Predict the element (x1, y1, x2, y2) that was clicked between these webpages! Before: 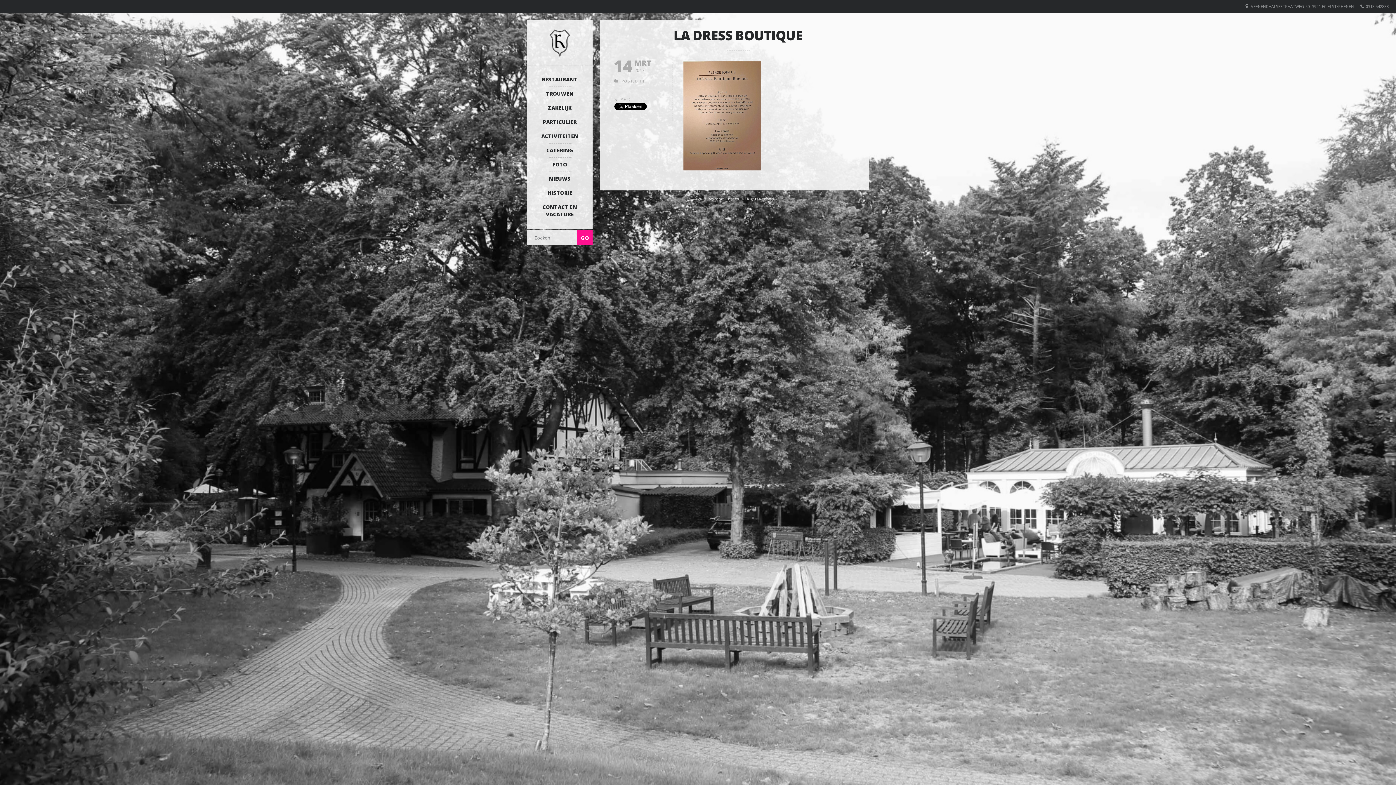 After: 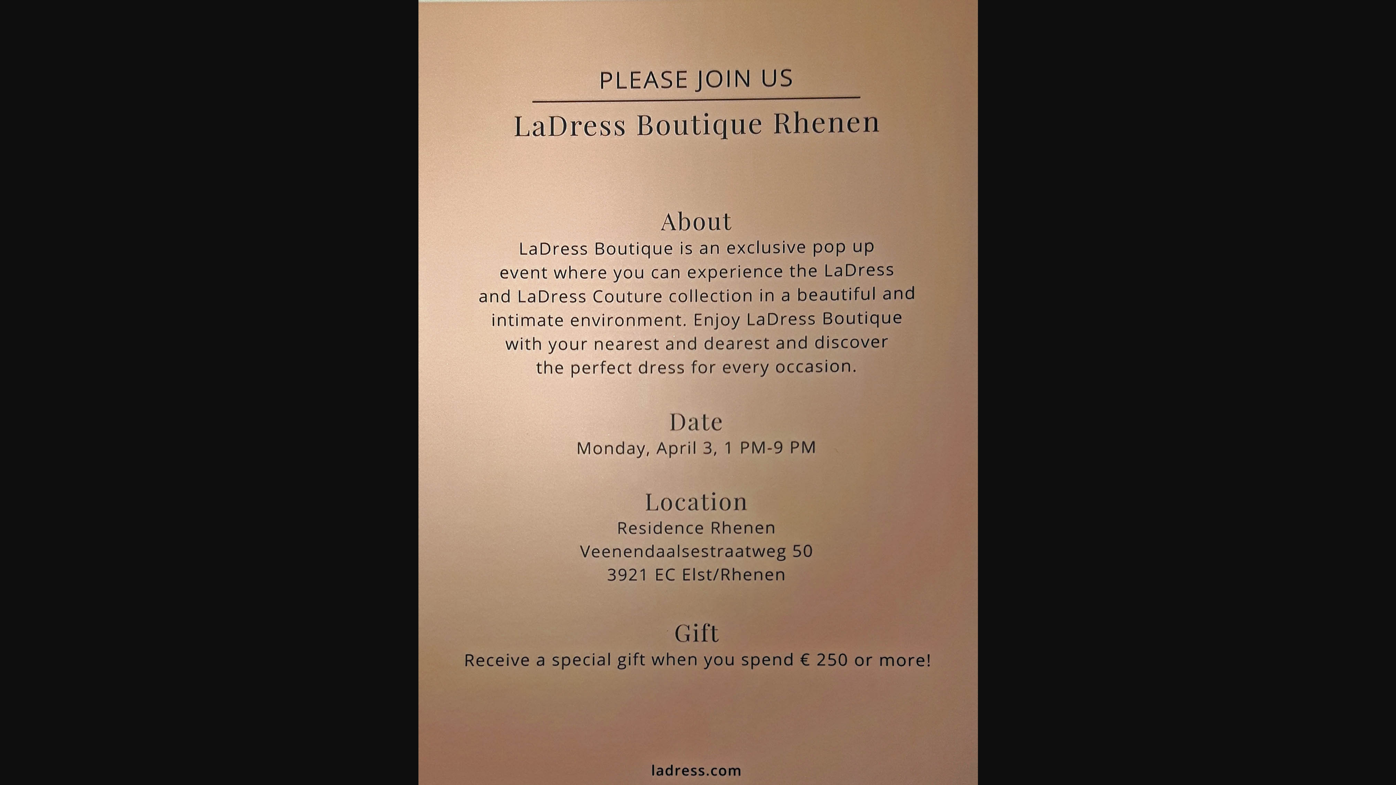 Action: bbox: (683, 165, 761, 172)